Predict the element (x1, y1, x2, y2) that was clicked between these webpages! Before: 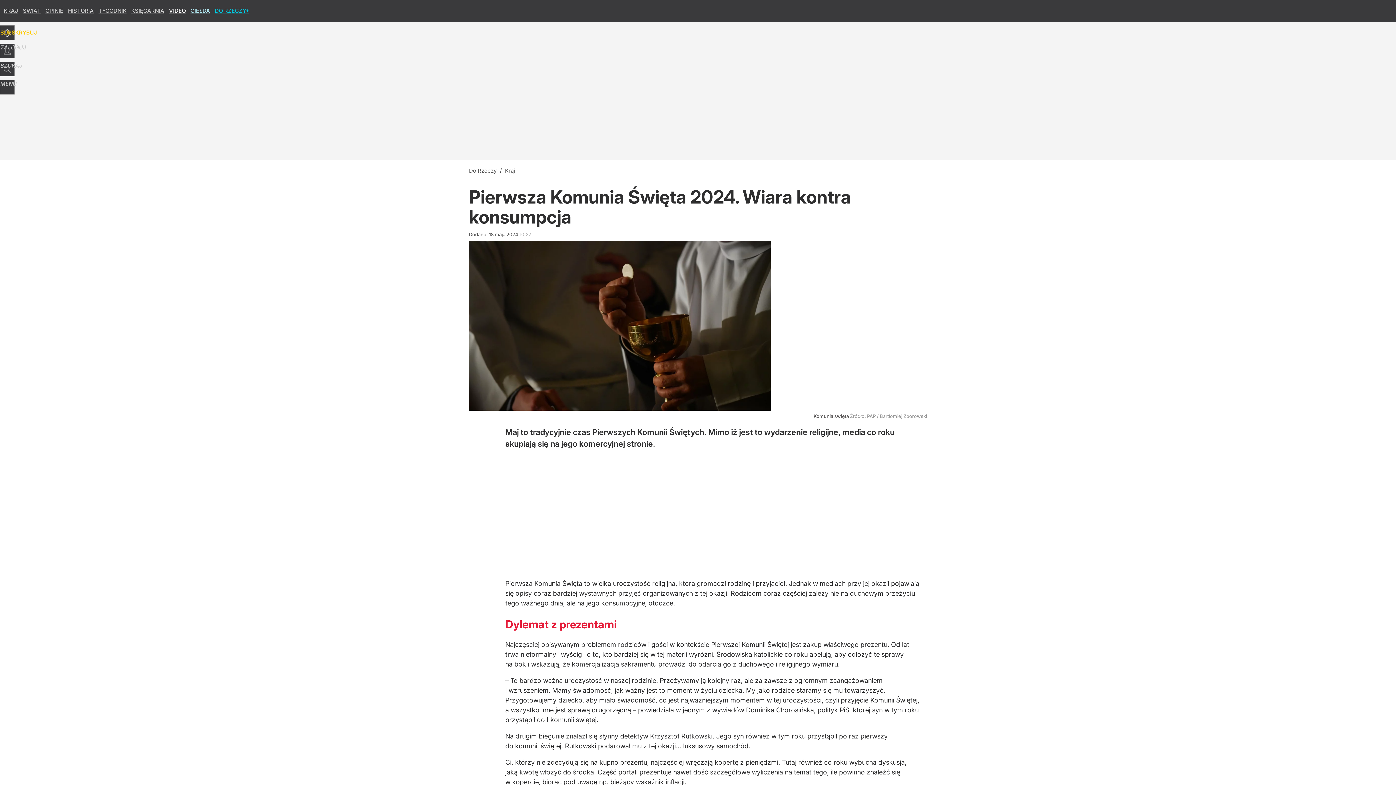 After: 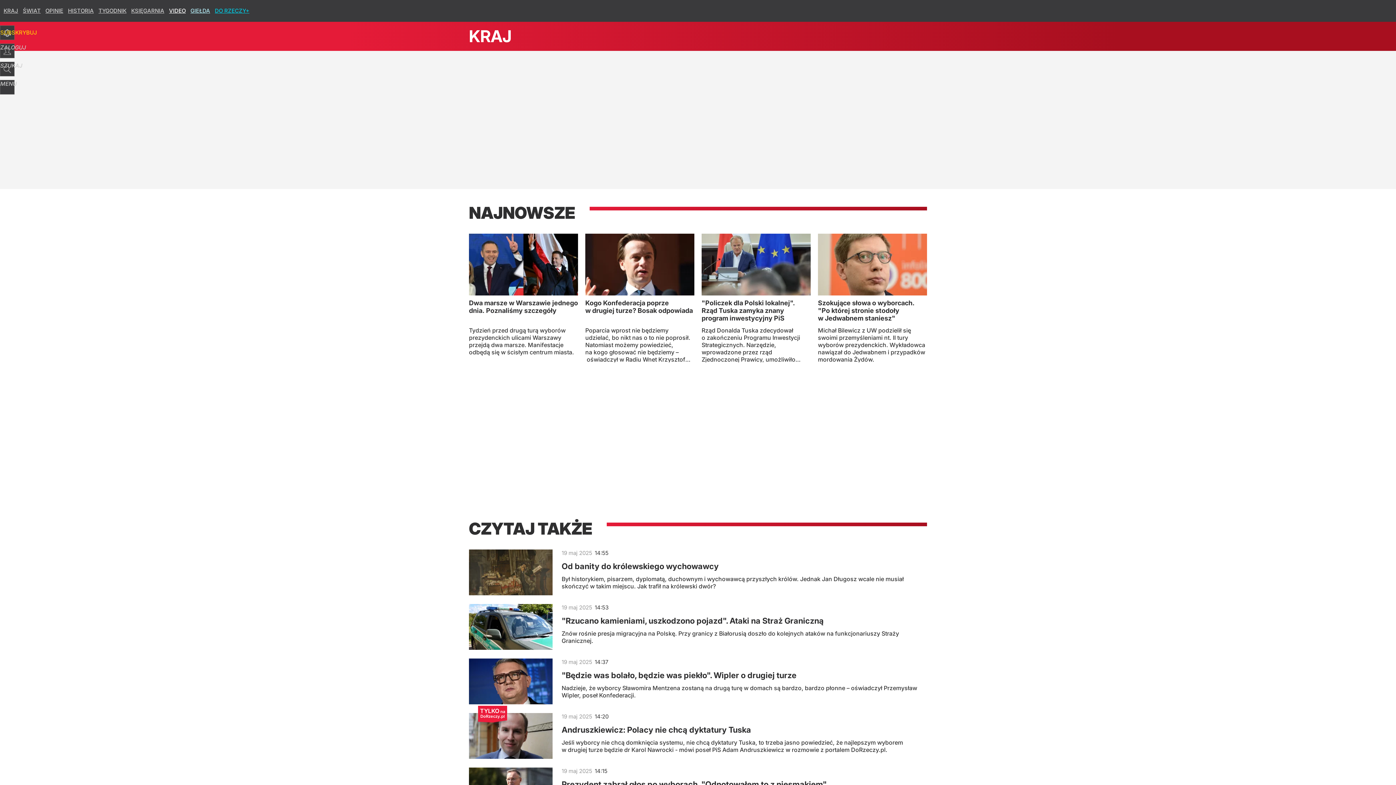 Action: bbox: (505, 167, 515, 174) label: Kraj